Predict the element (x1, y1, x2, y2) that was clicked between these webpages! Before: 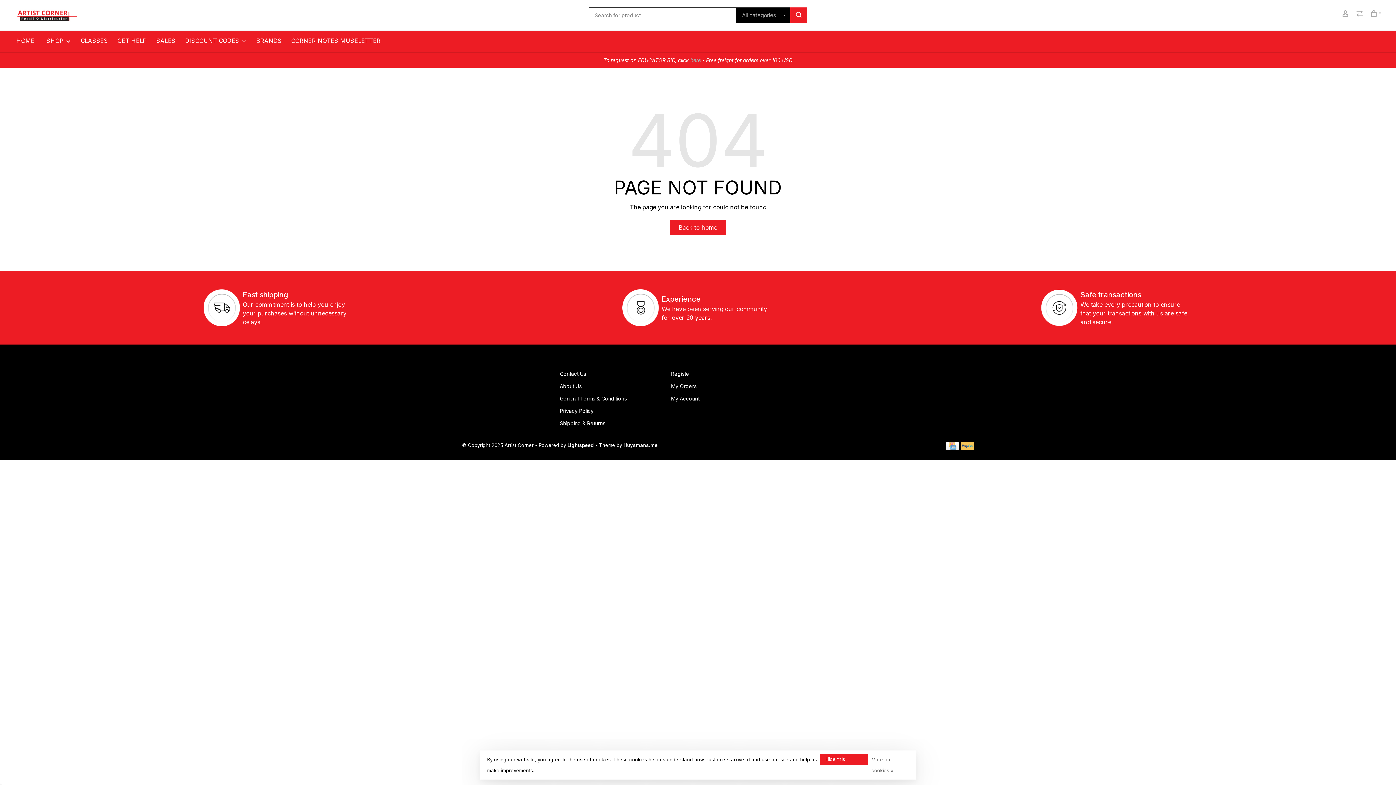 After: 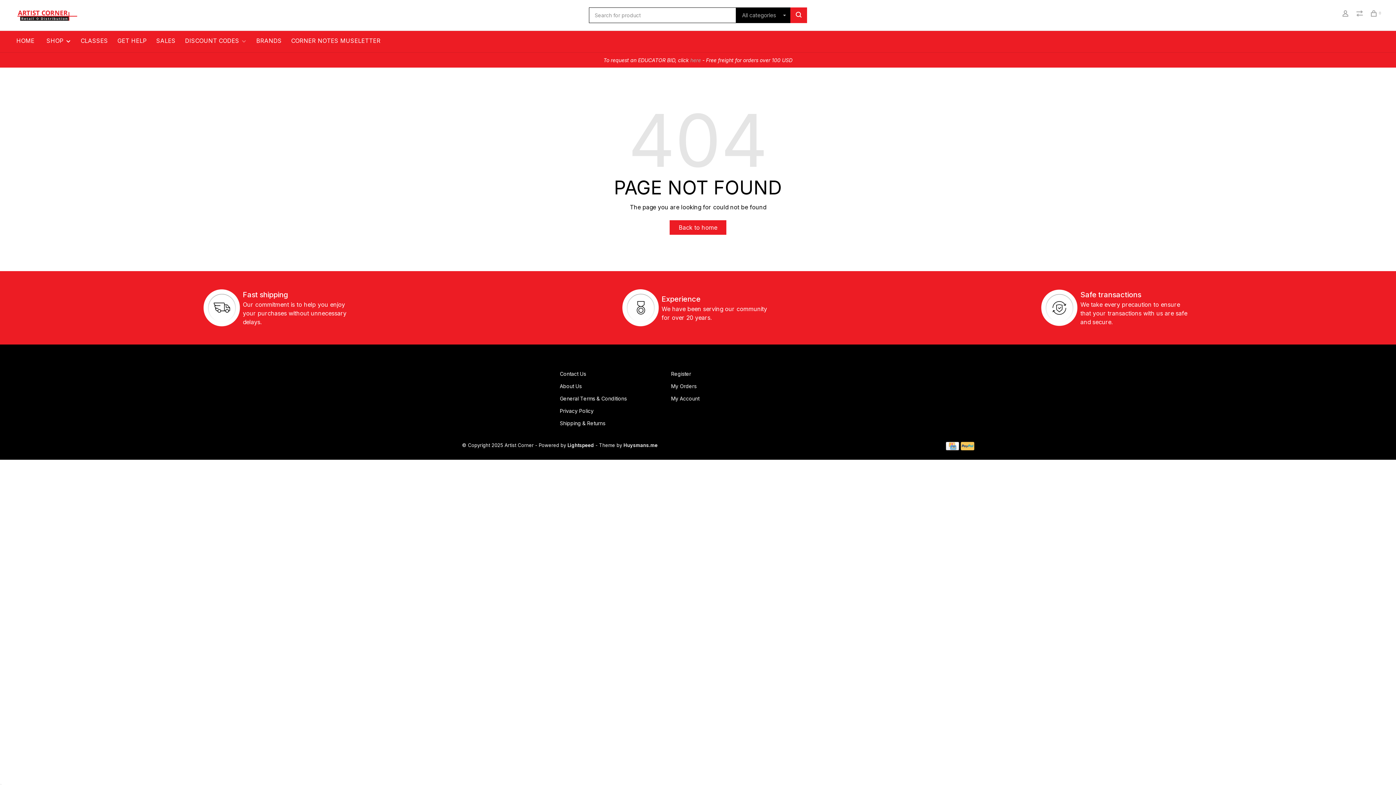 Action: bbox: (185, 37, 239, 44) label: DISCOUNT CODES